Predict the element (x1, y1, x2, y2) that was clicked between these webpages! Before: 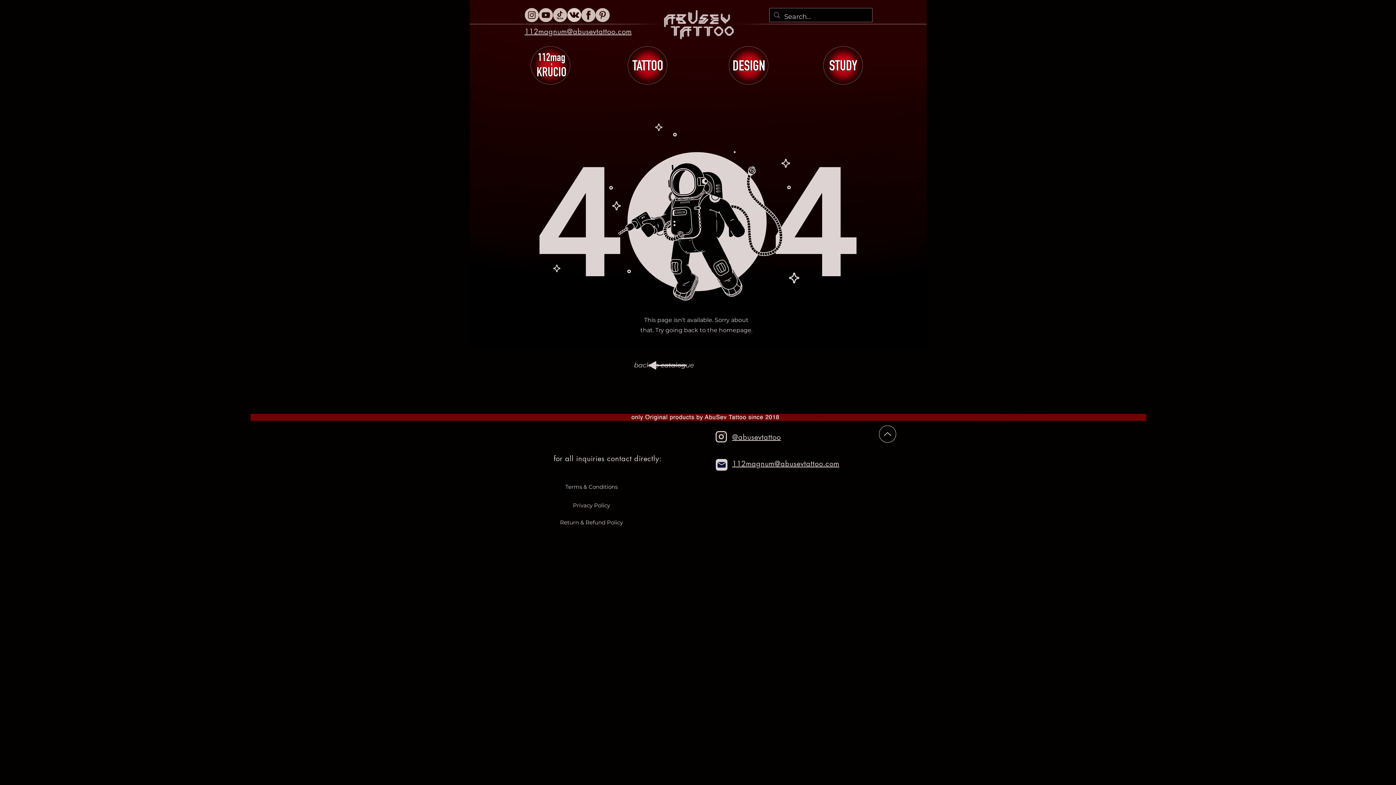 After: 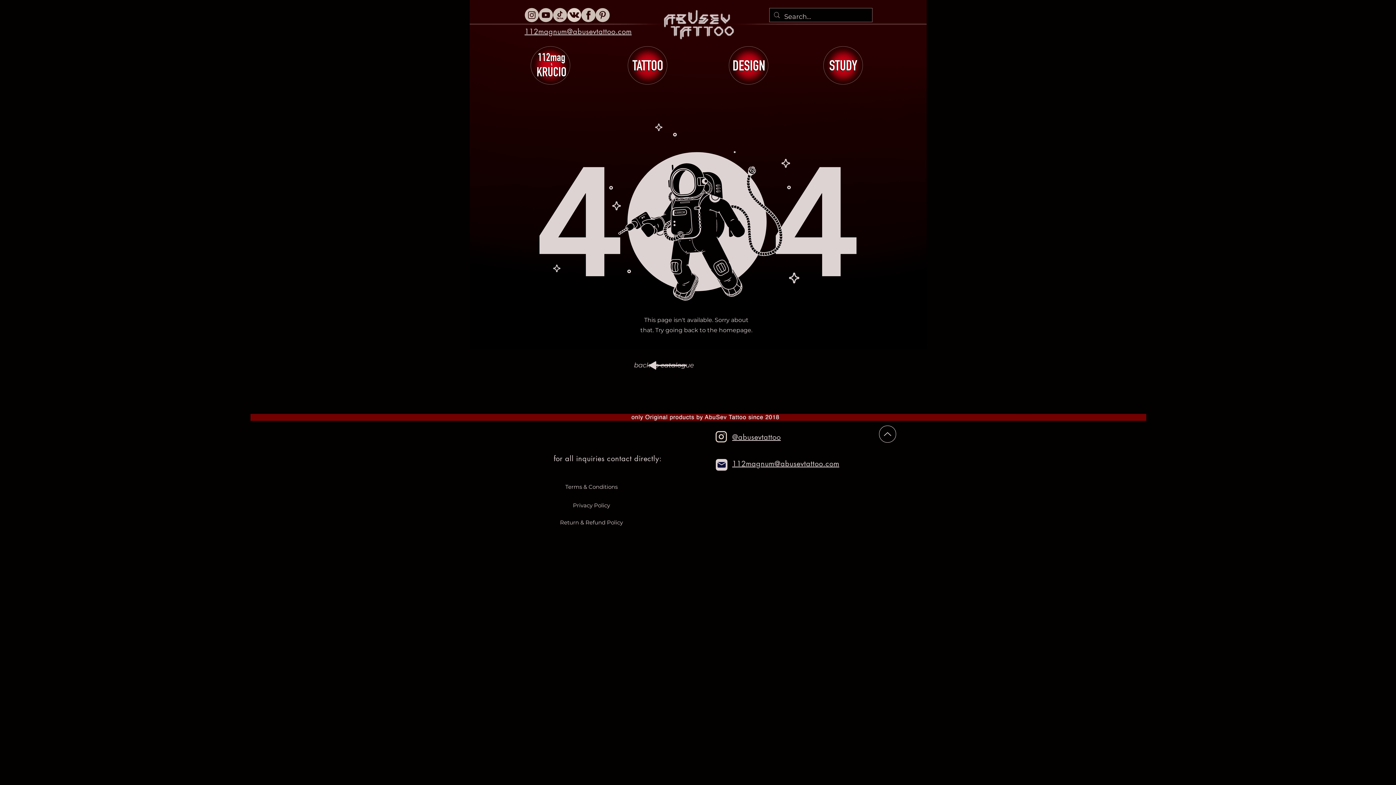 Action: bbox: (595, 8, 609, 22) label: Иллюстрация_без_названия 2